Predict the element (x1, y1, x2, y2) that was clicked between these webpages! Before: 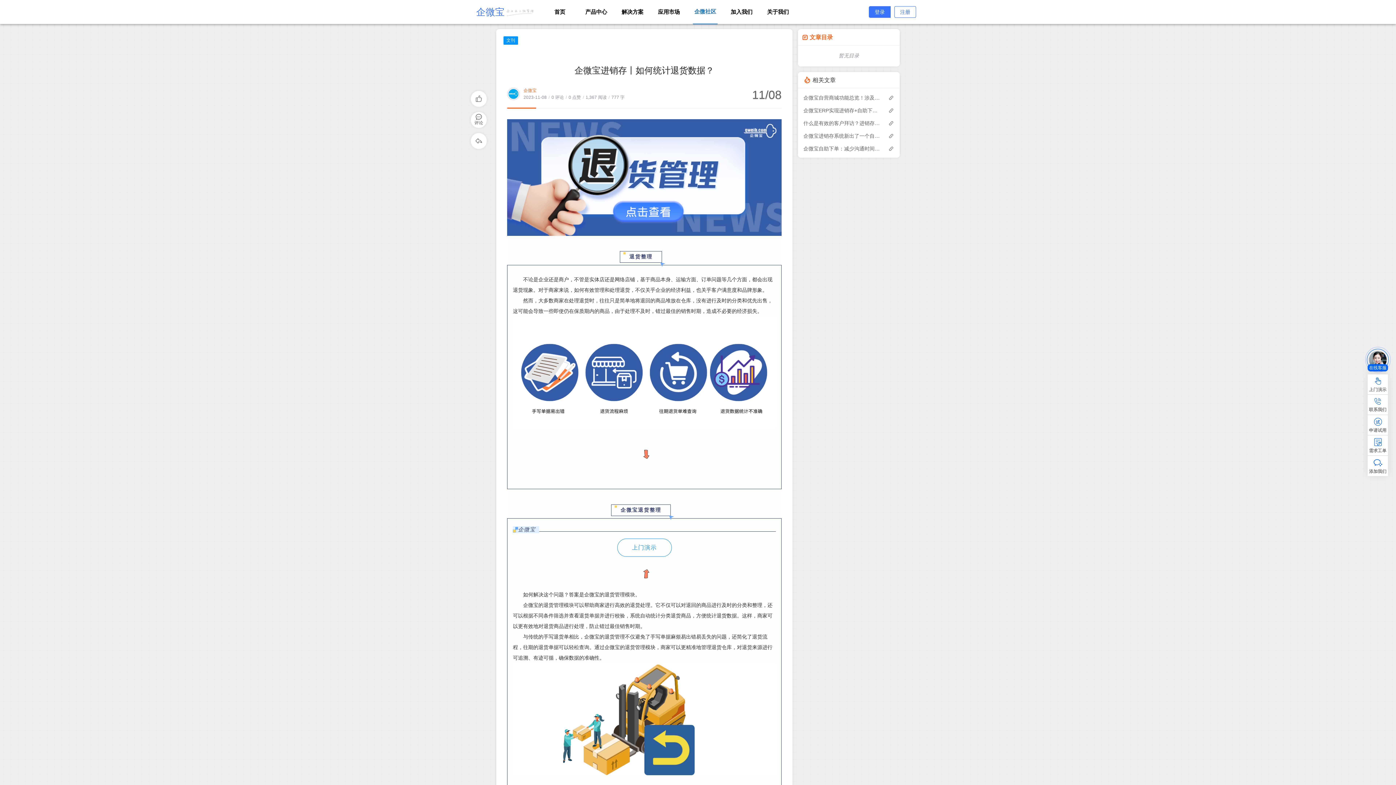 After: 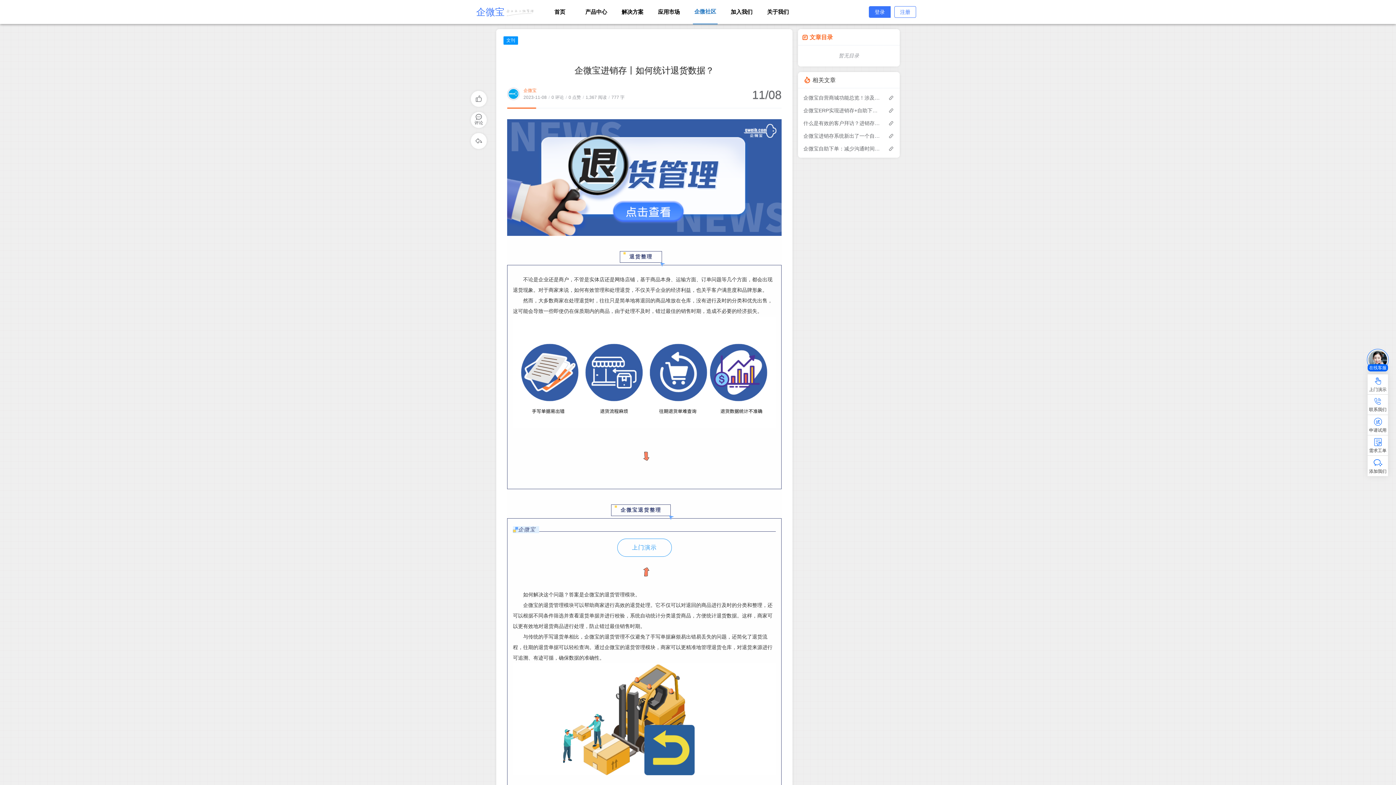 Action: label: 登录 bbox: (869, 6, 890, 17)